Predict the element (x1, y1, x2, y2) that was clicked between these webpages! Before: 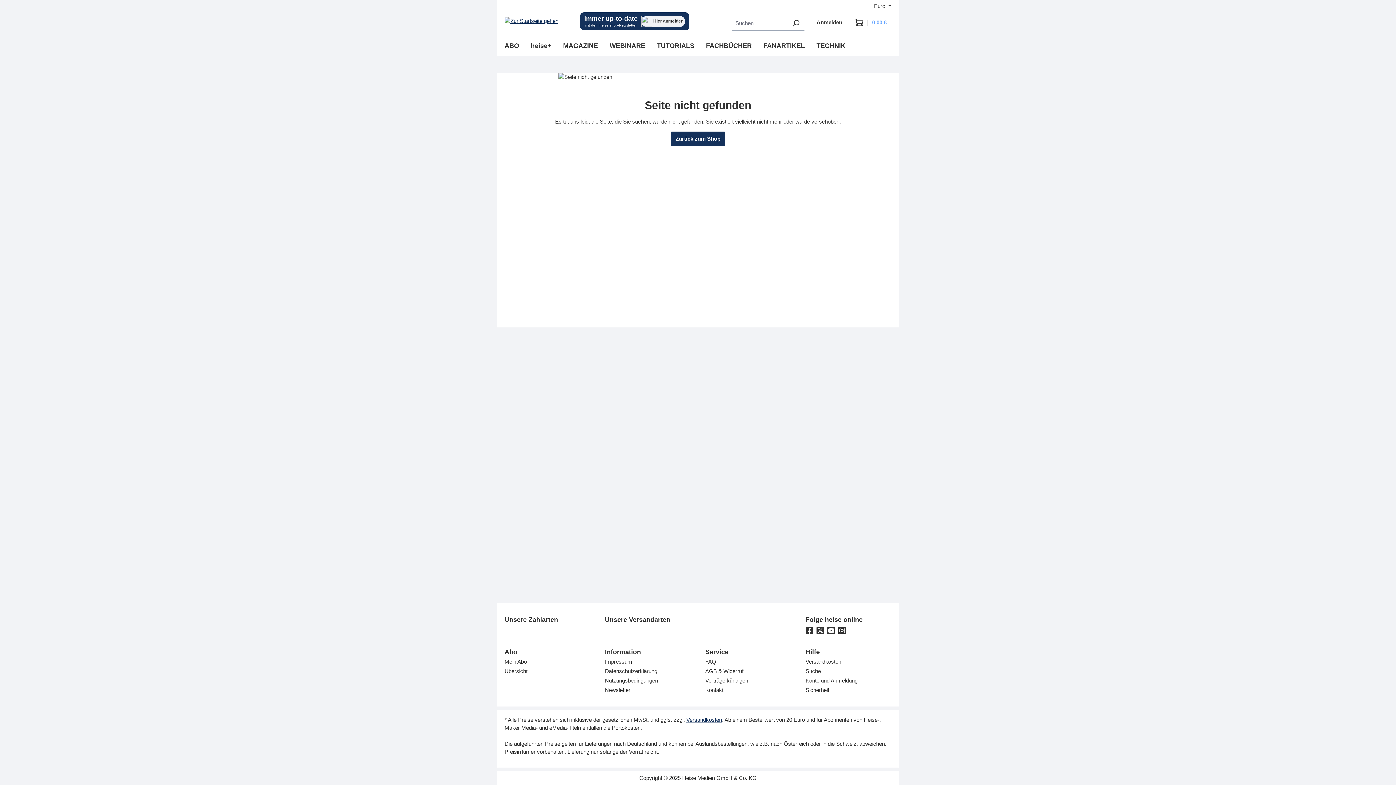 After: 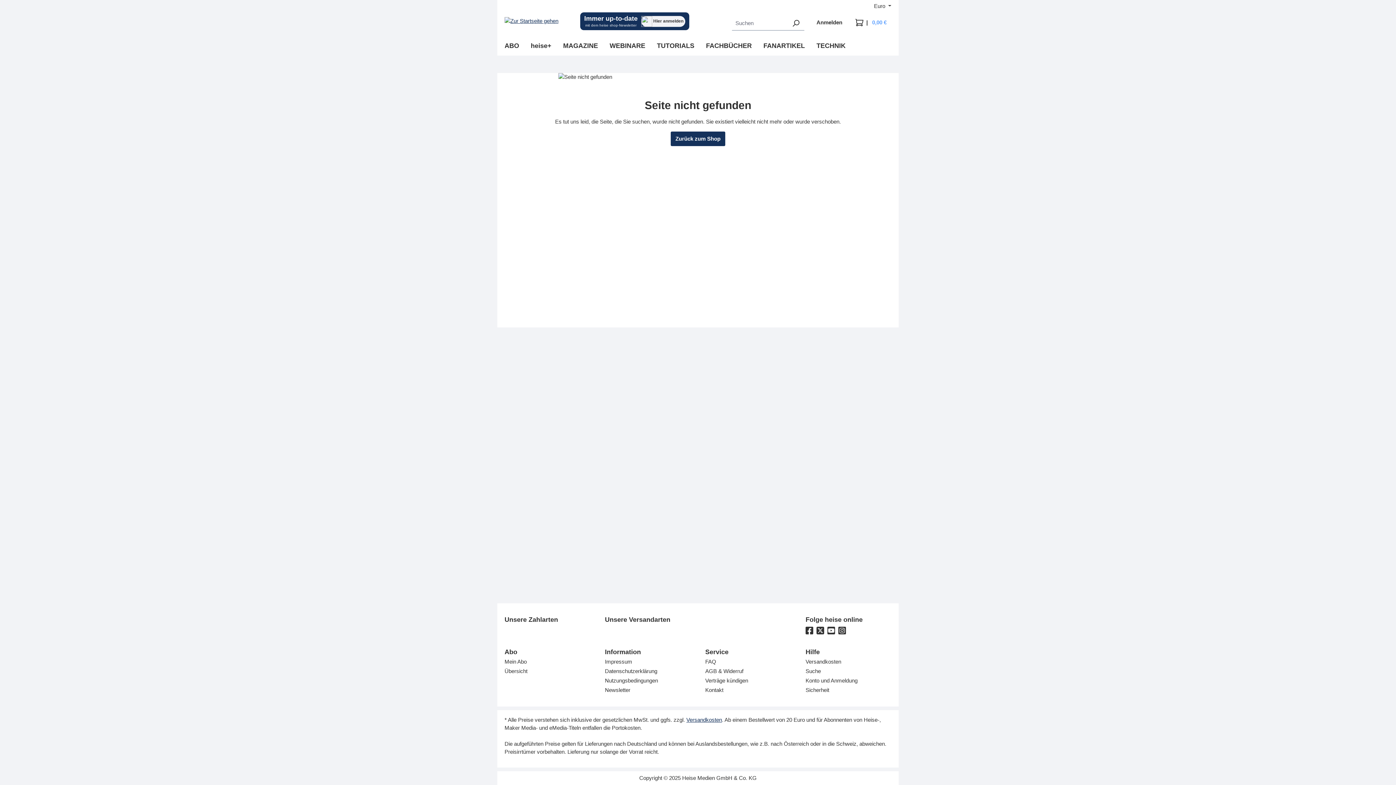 Action: bbox: (816, 628, 827, 634) label:  